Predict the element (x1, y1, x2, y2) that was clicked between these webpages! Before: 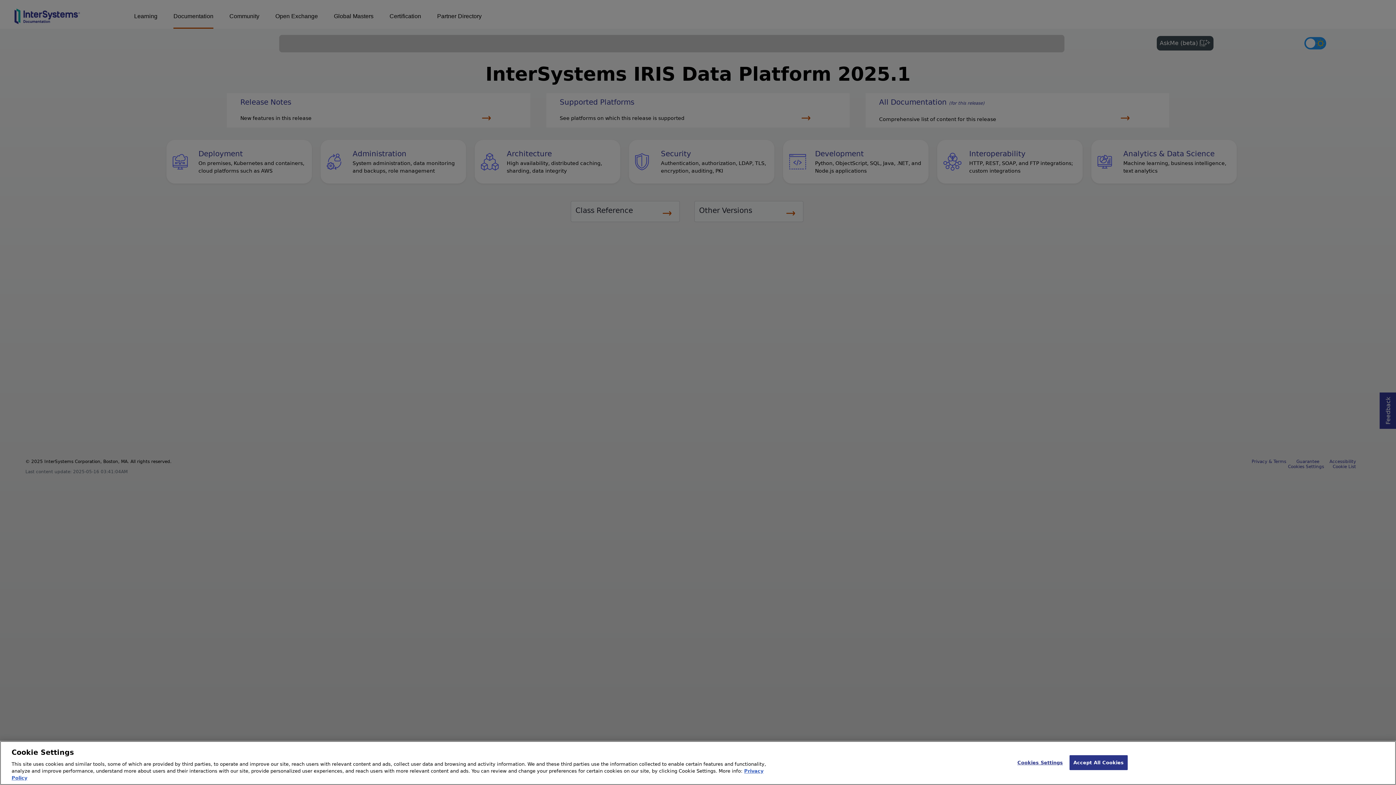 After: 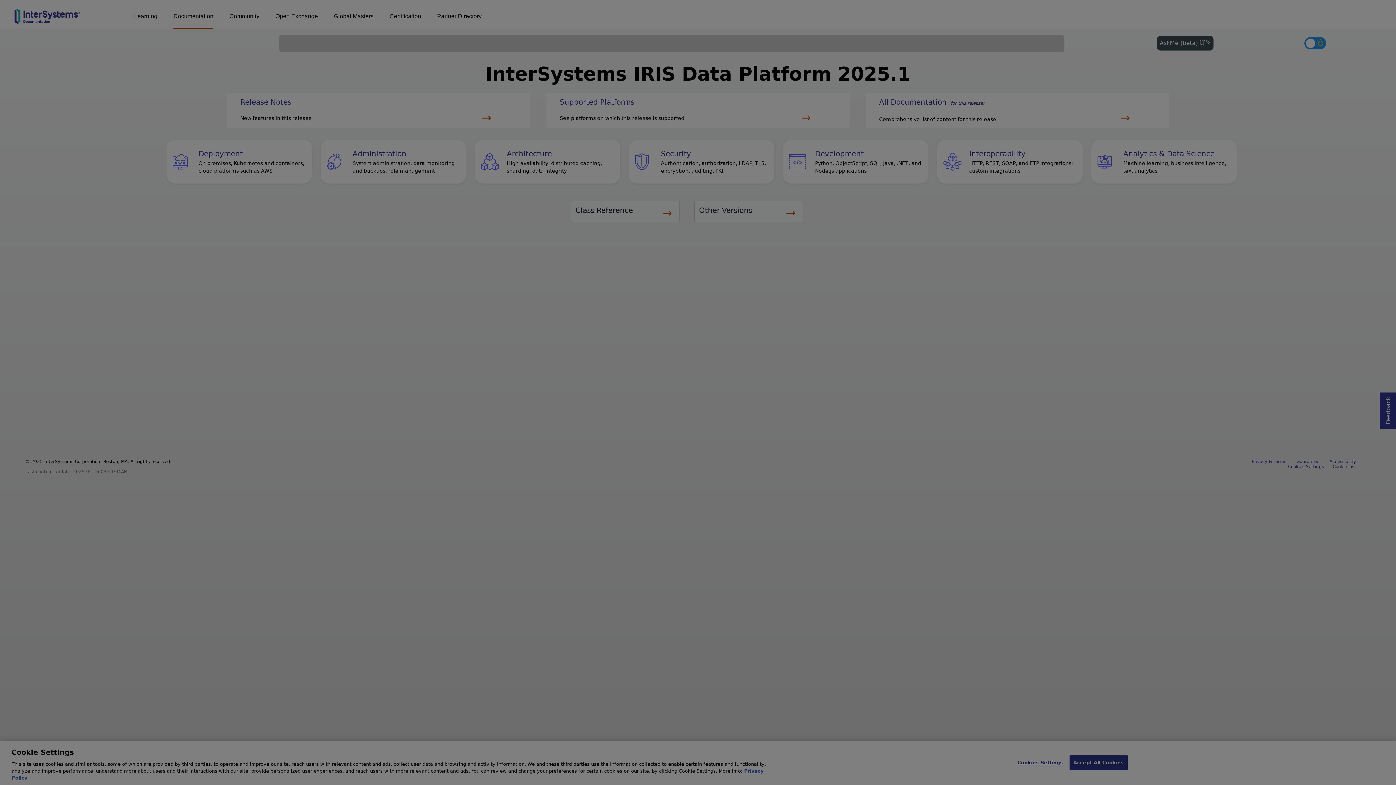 Action: label: Cookies Settings bbox: (1017, 755, 1063, 770)